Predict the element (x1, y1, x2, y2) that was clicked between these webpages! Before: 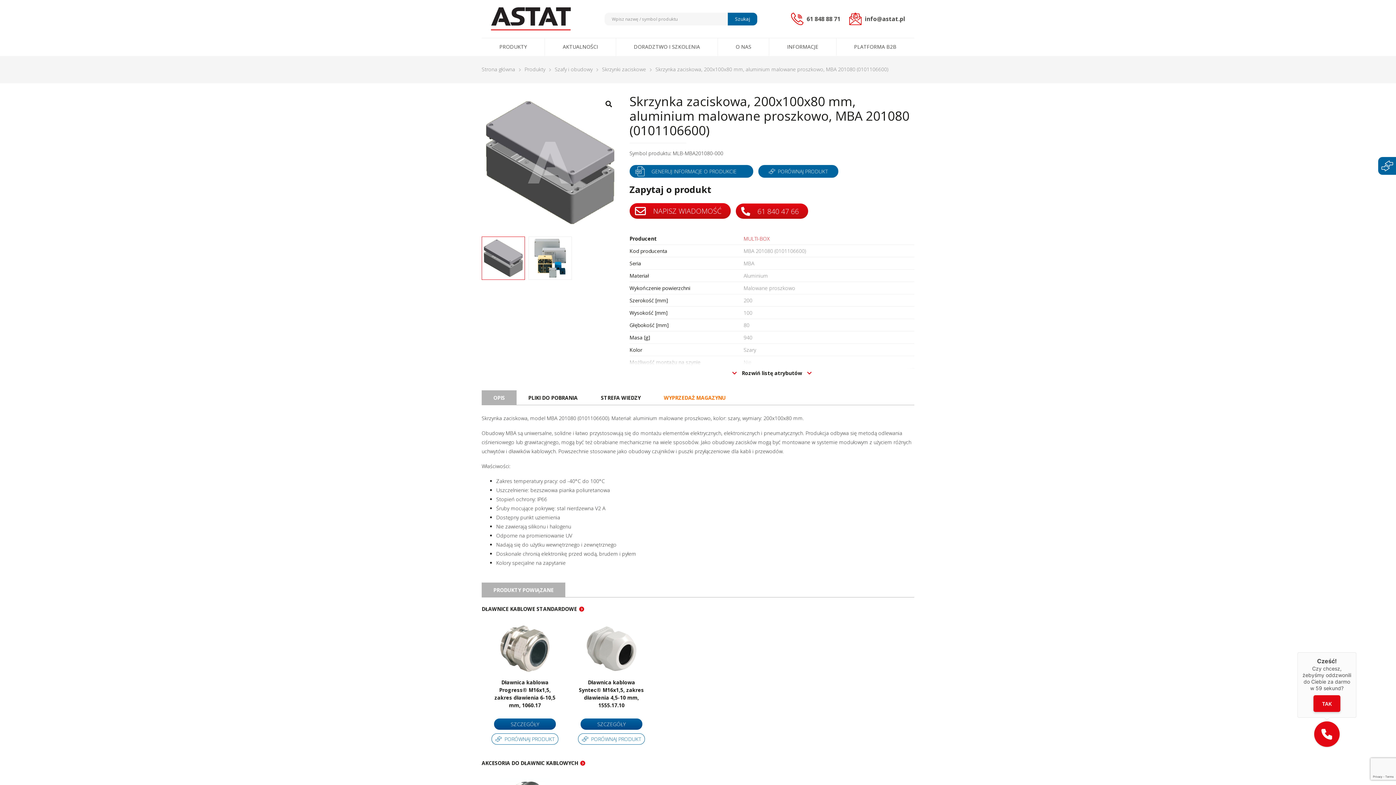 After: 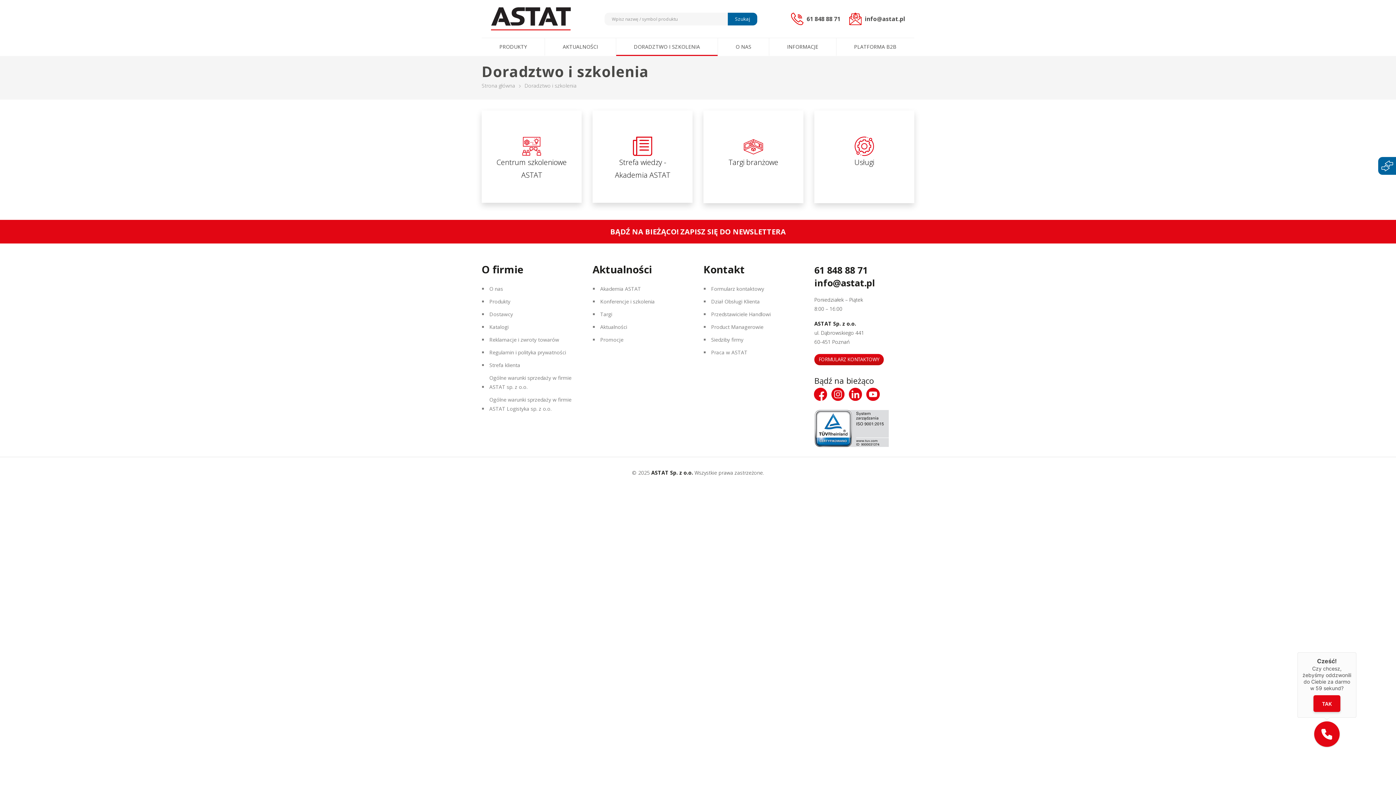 Action: bbox: (616, 38, 717, 55) label: DORADZTWO I SZKOLENIA